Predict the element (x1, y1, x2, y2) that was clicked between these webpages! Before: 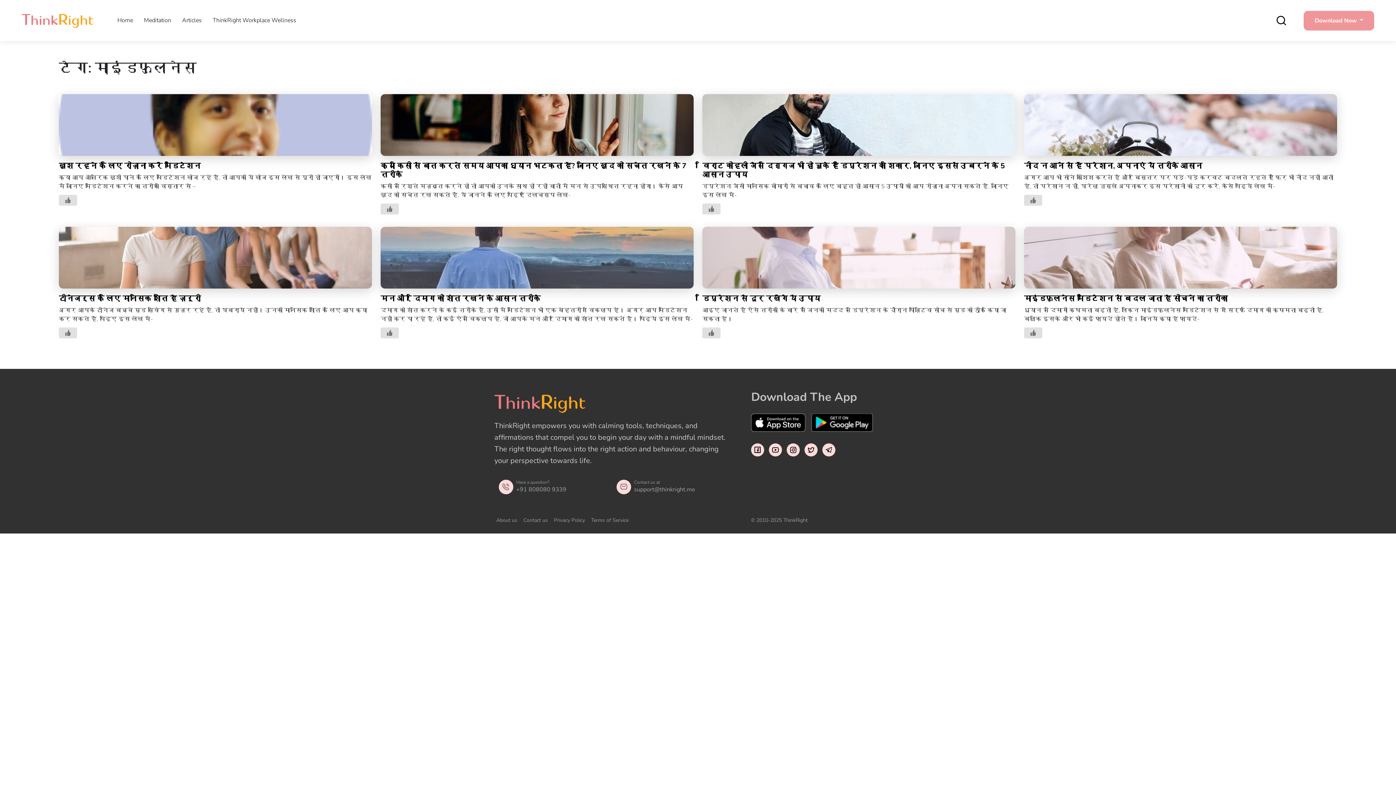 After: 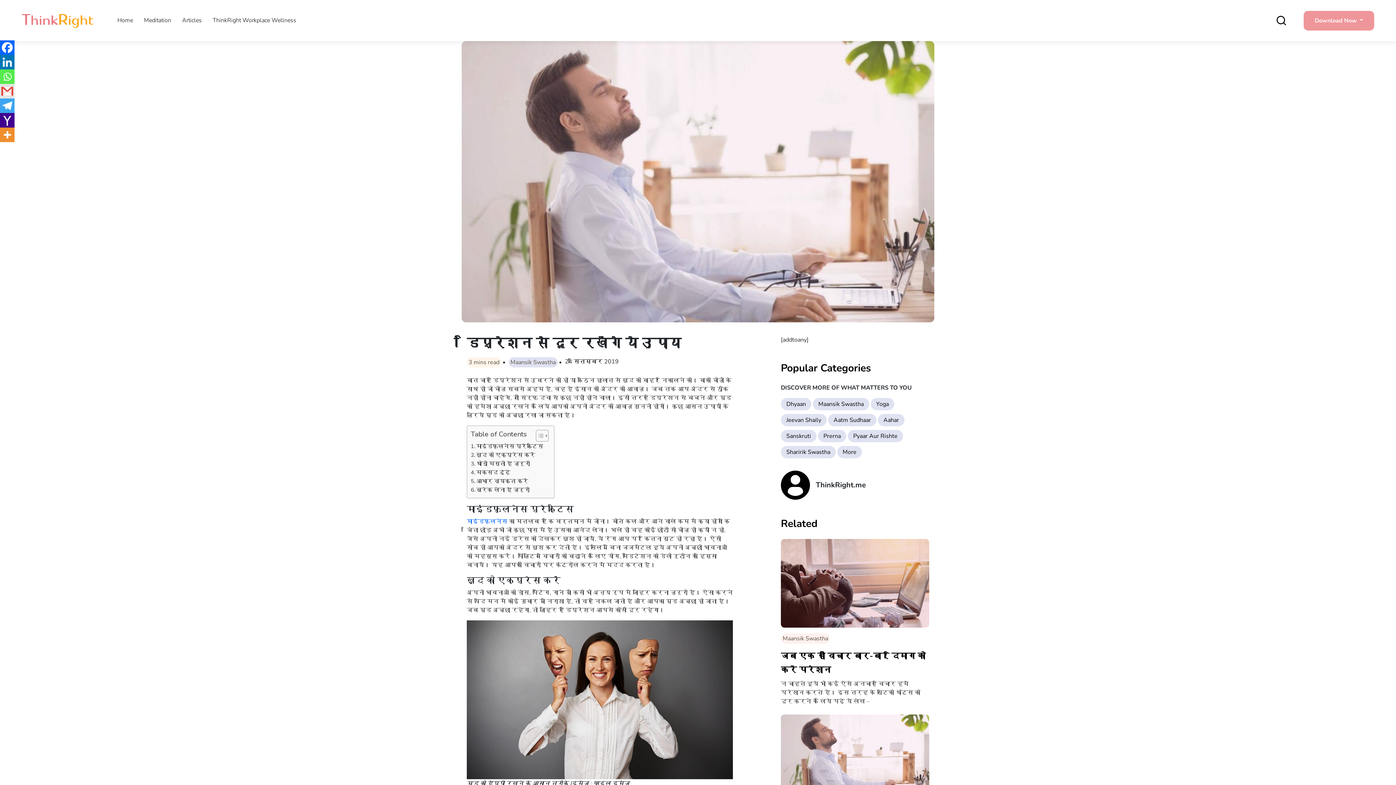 Action: label: डिप्रेशन से दूर रखेंगे ये उपाय

आइए जानते हैं ऐसे तरीकों के बारे में जिनकी मदद से डिप्रेशन के दौरान पॉज़िटिव सोच से मूड को ठीक किया जा सकता है। bbox: (702, 226, 1015, 342)